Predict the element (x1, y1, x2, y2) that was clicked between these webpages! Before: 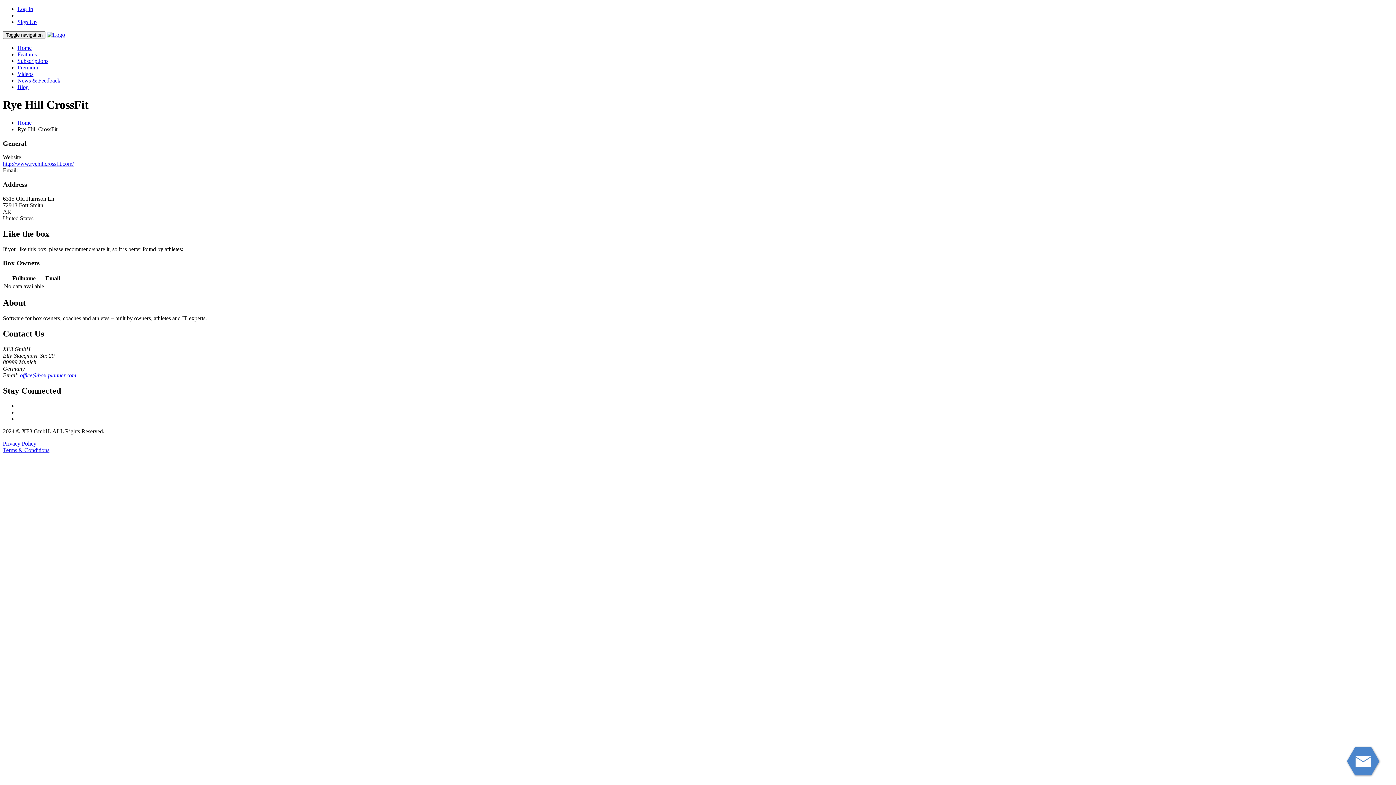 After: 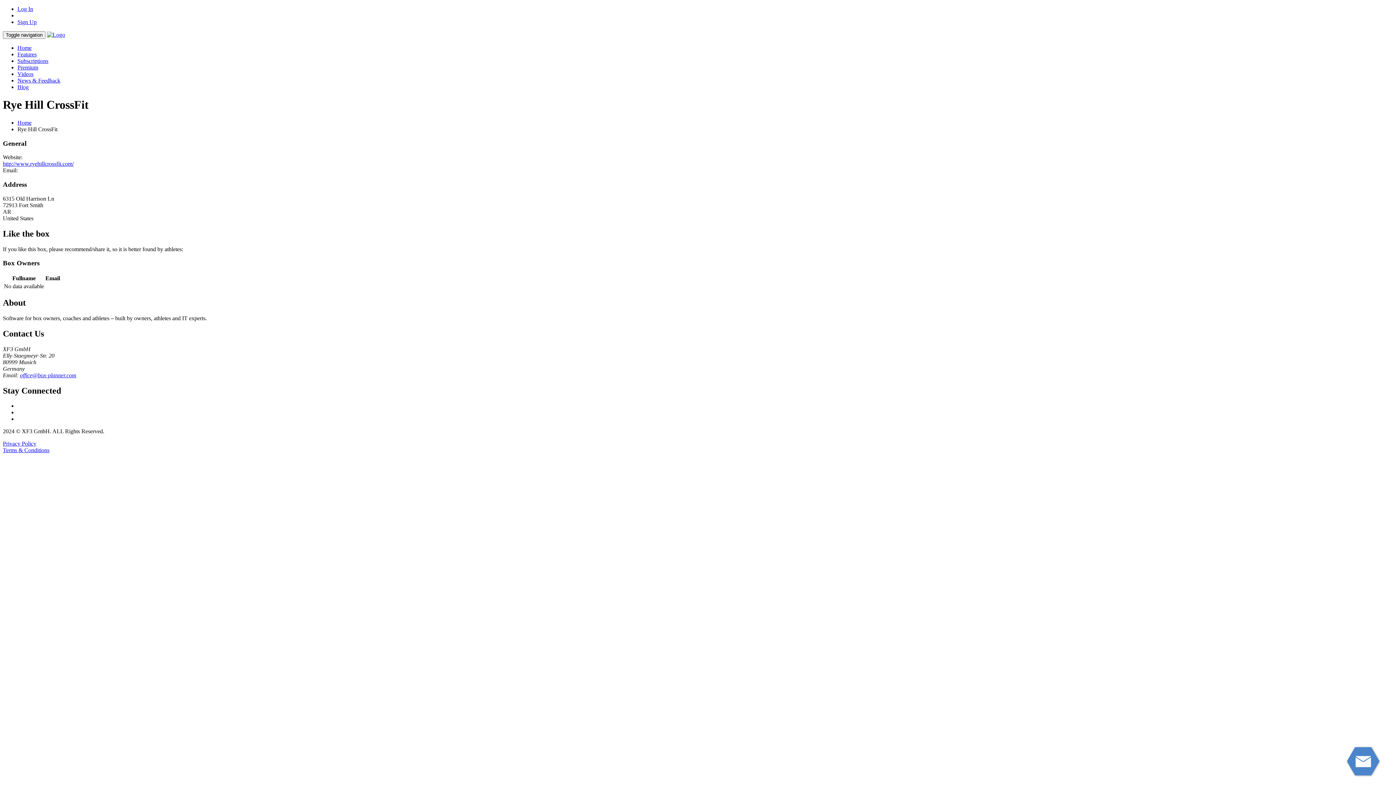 Action: label: Terms & Conditions bbox: (2, 447, 49, 453)